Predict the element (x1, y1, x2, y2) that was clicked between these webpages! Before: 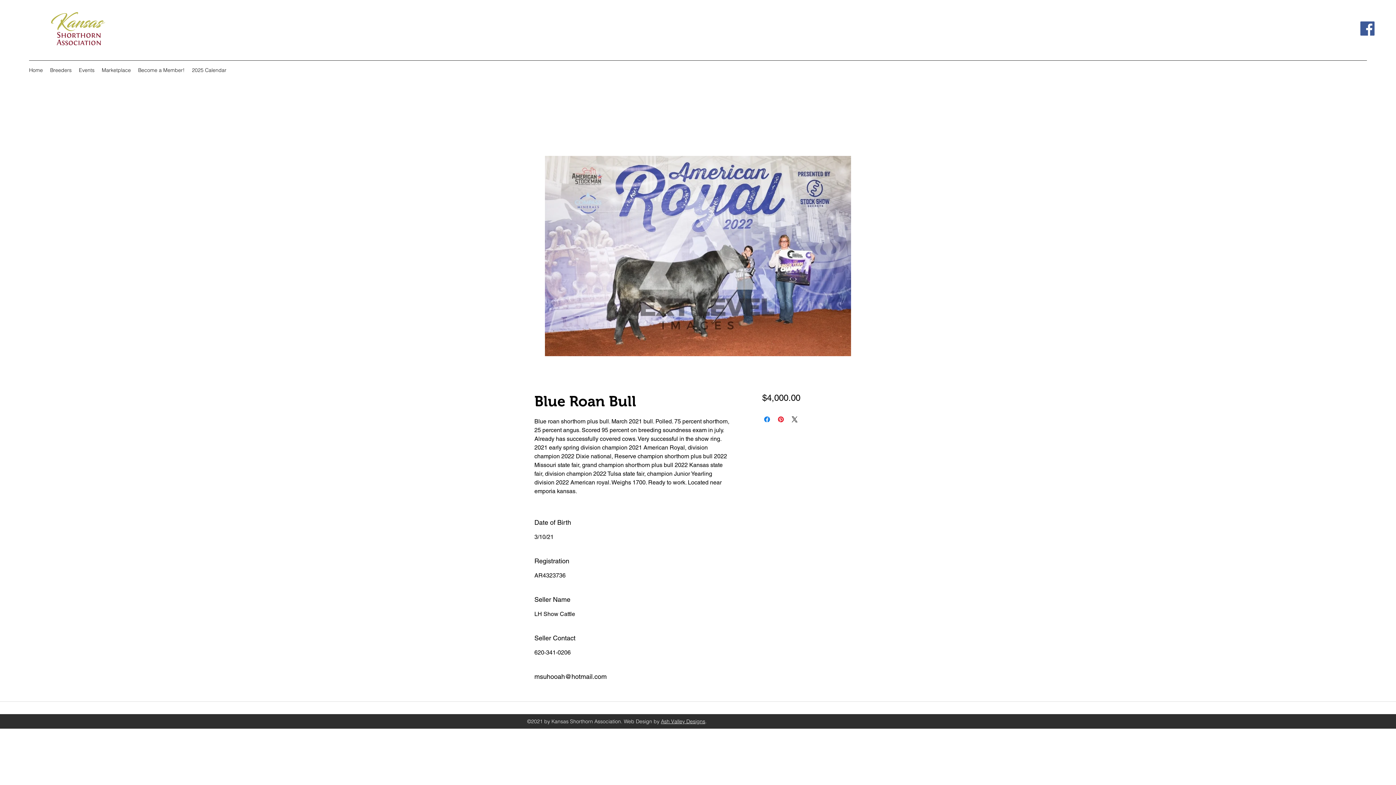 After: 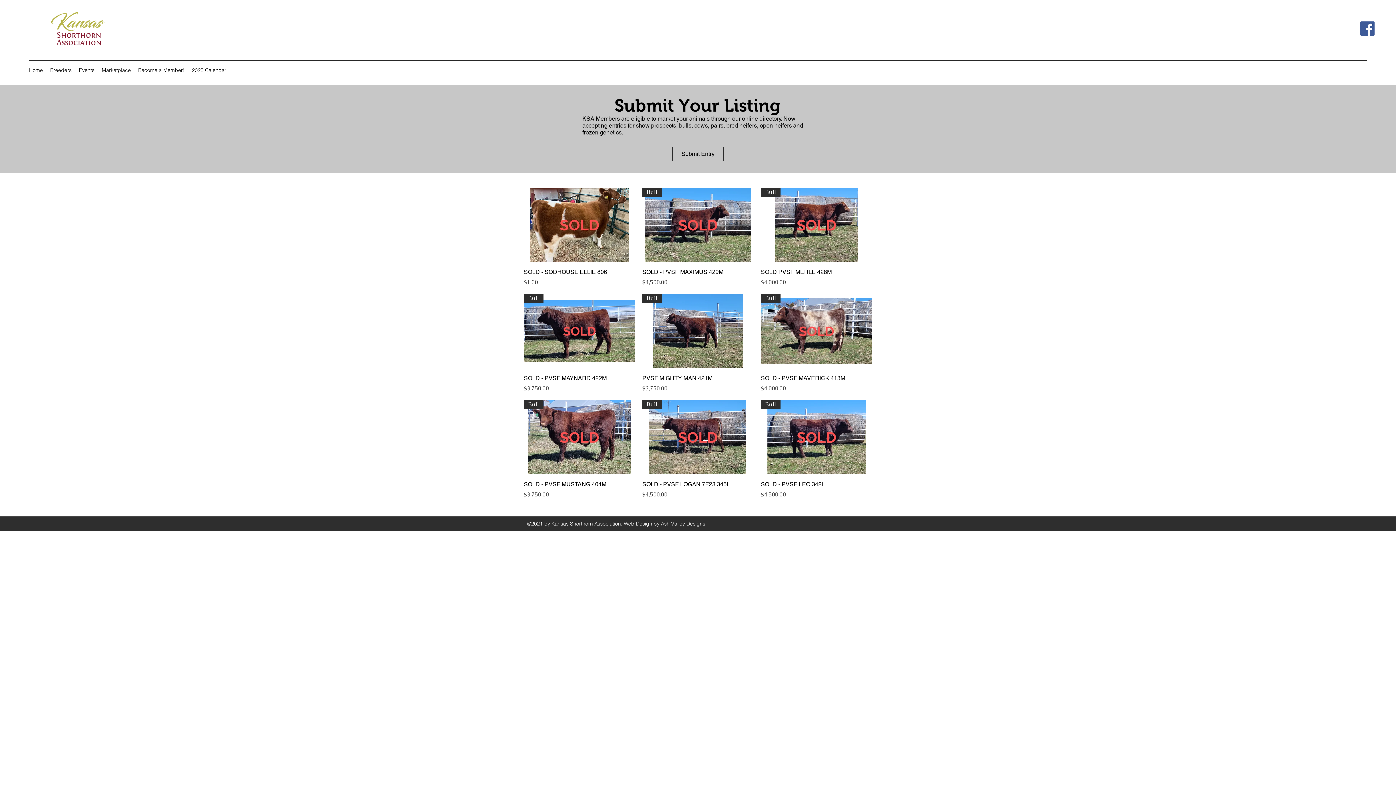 Action: bbox: (98, 64, 134, 75) label: Marketplace